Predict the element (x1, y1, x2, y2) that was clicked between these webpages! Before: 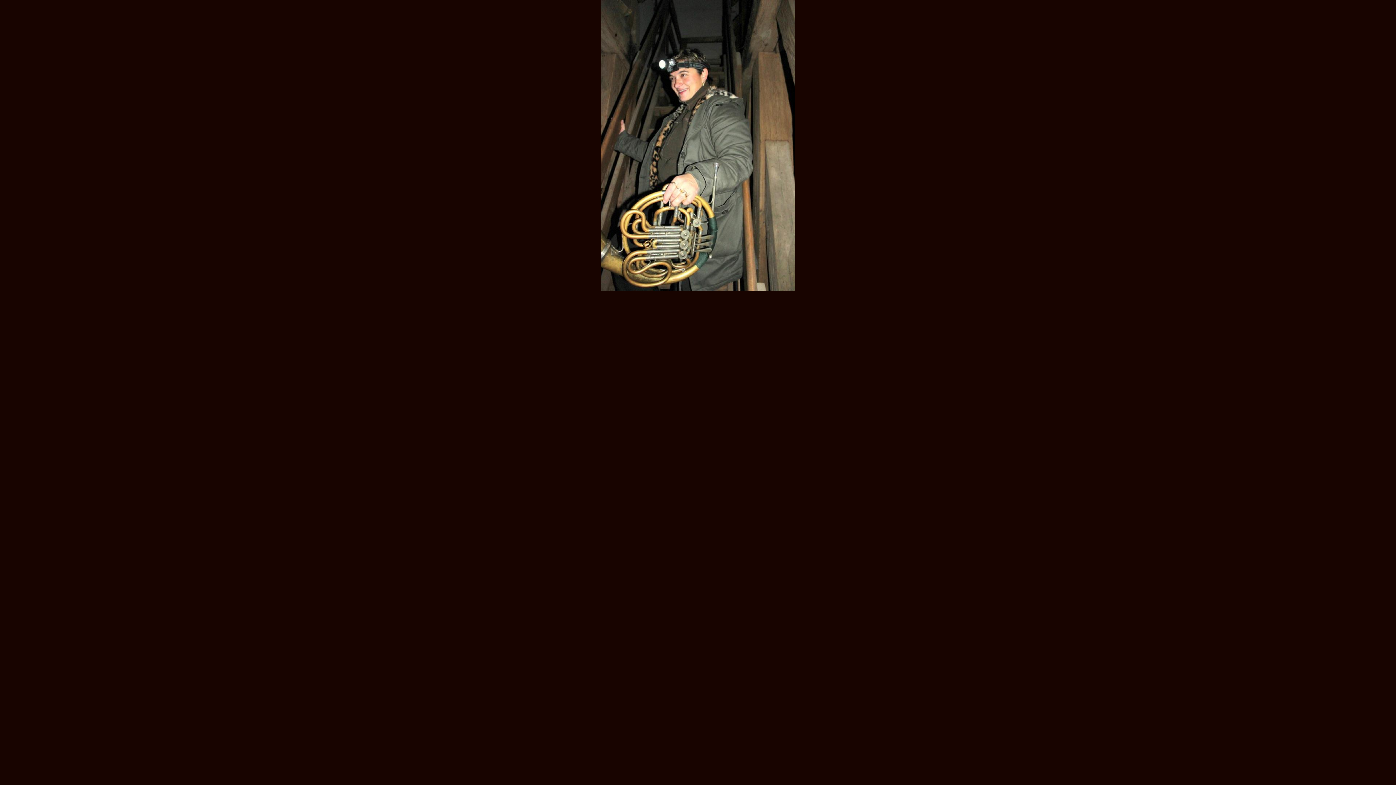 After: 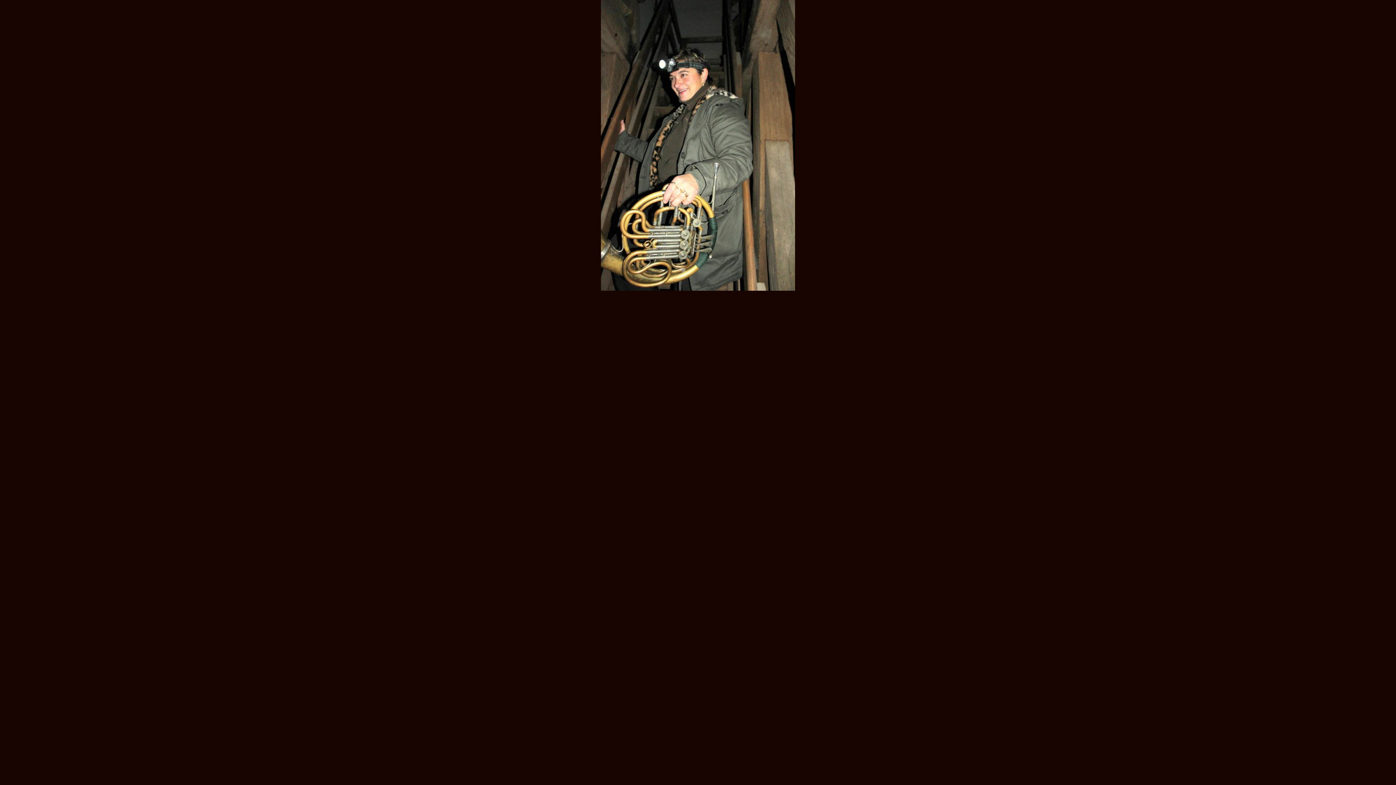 Action: bbox: (601, 286, 795, 292)